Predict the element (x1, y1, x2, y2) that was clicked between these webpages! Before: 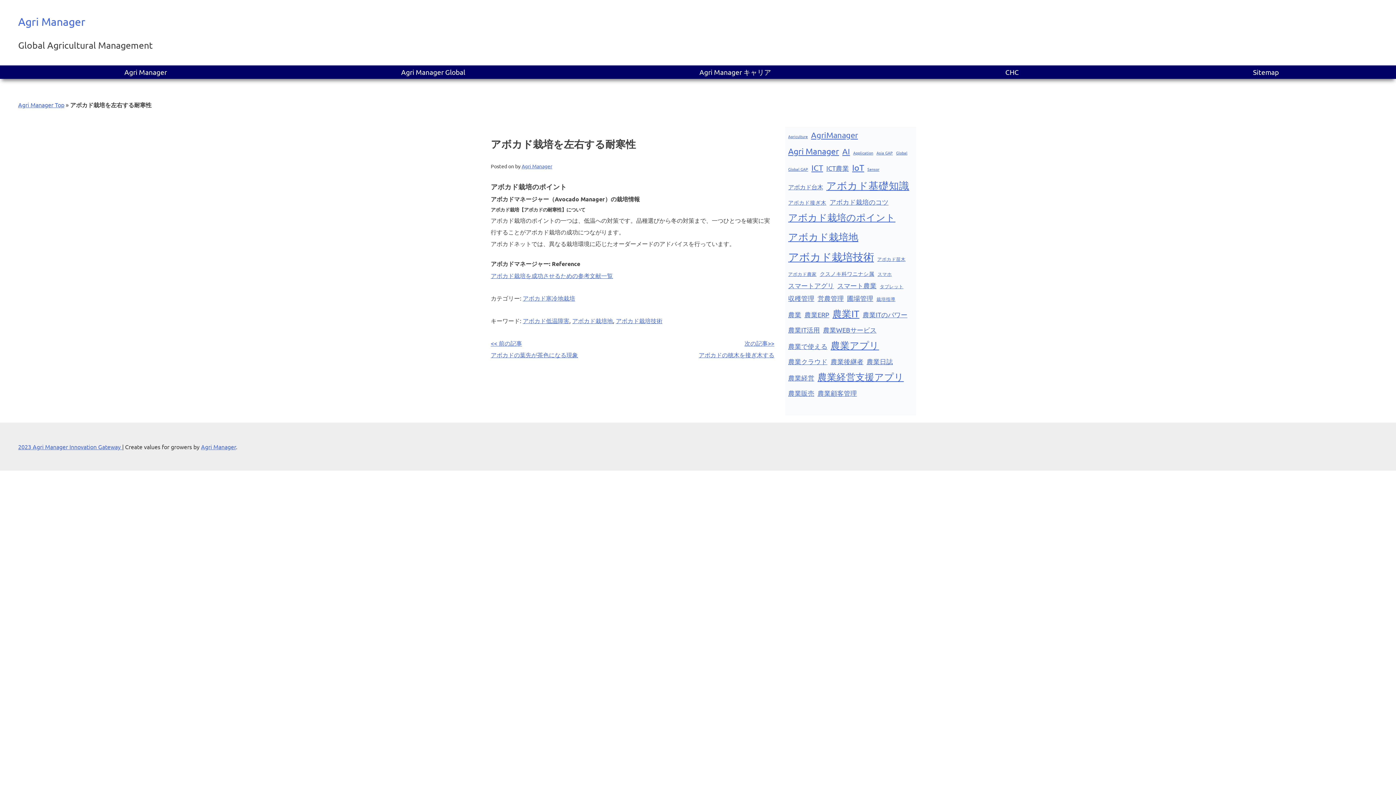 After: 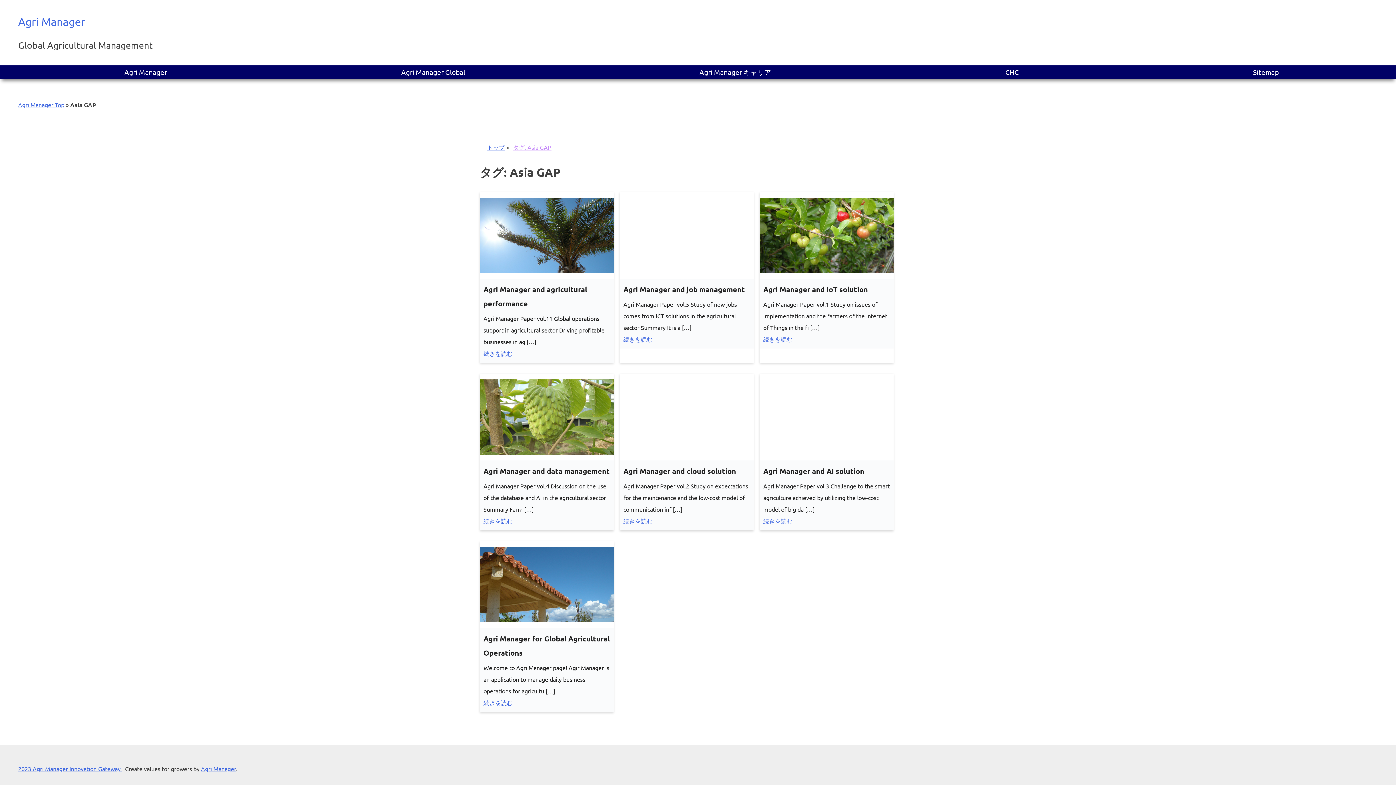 Action: bbox: (876, 149, 893, 156) label: Asia GAP (7個の項目)